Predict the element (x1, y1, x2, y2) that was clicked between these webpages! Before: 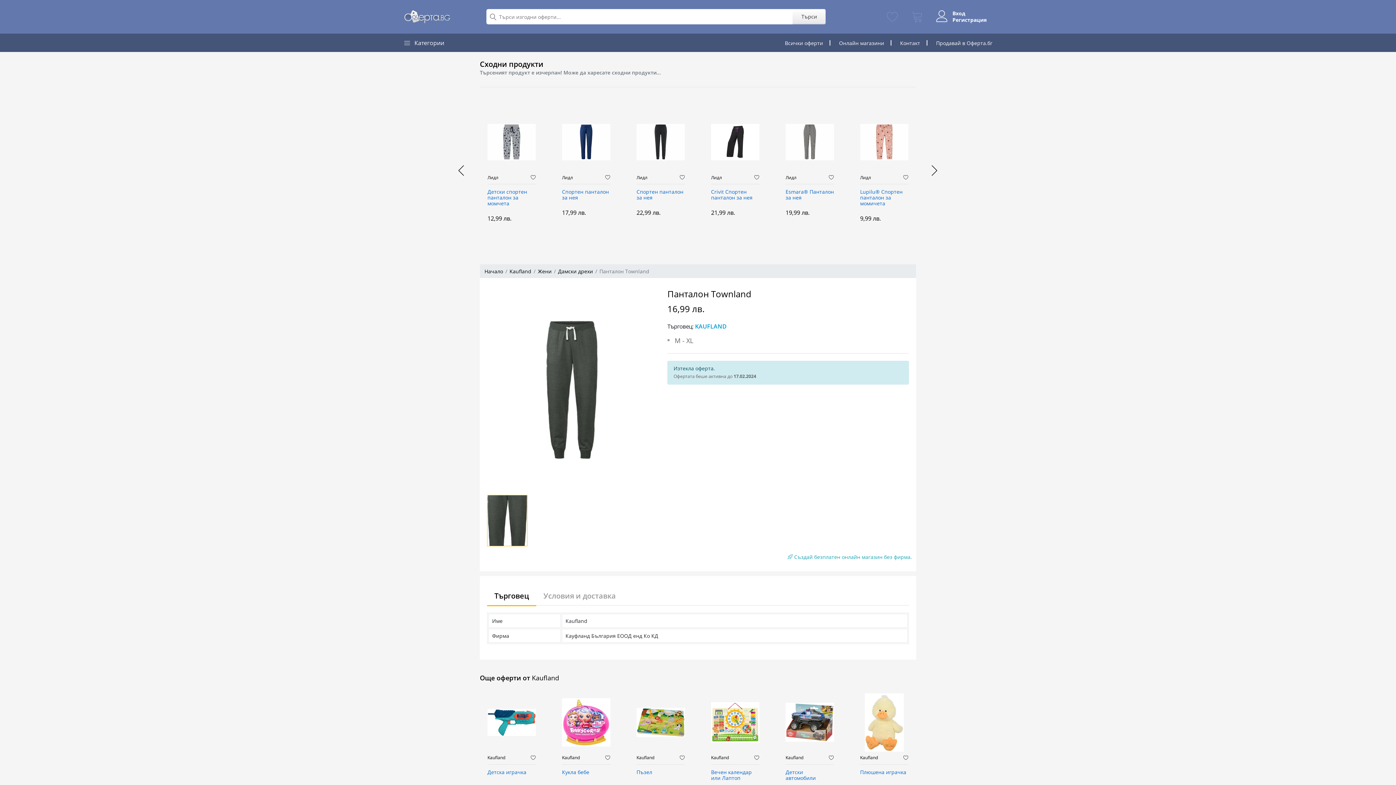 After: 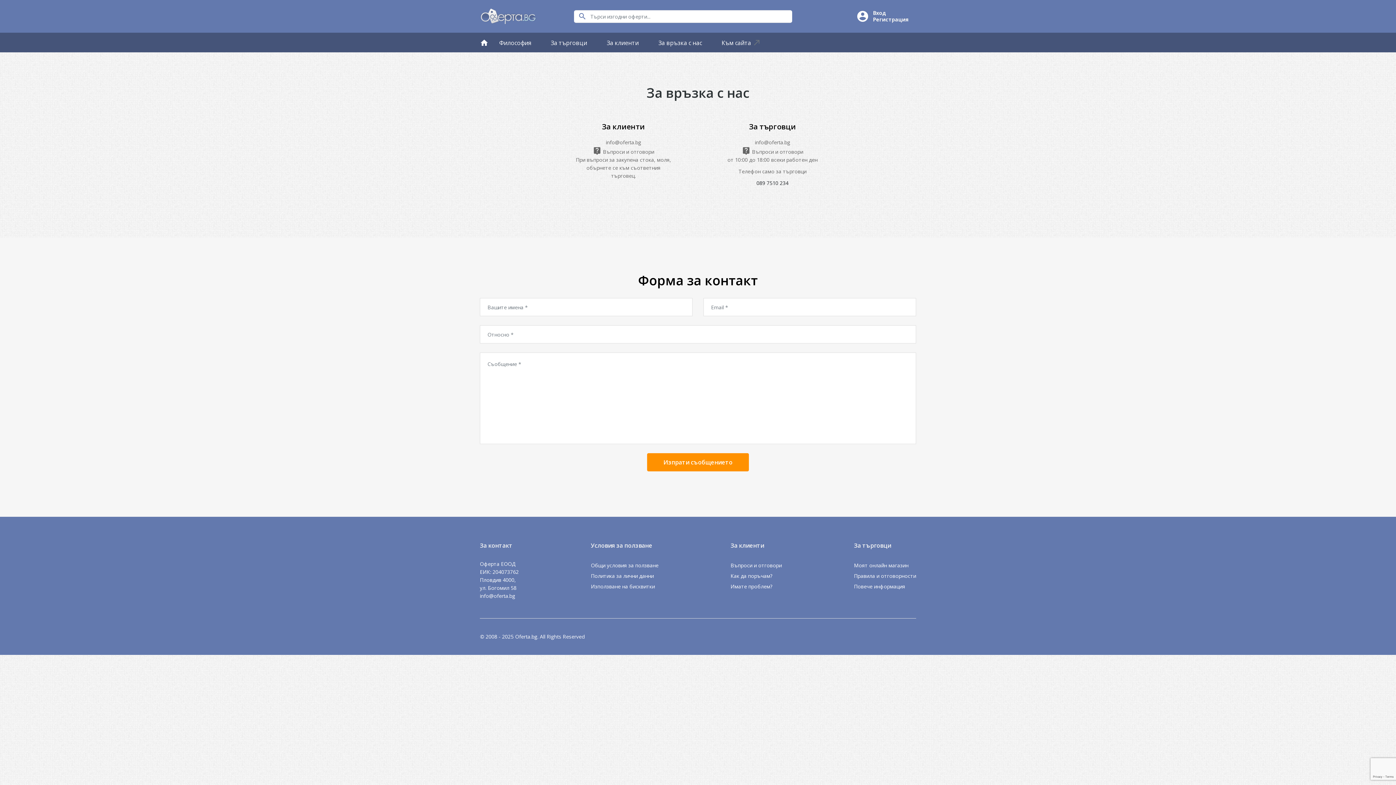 Action: bbox: (900, 39, 920, 46) label: Контакт